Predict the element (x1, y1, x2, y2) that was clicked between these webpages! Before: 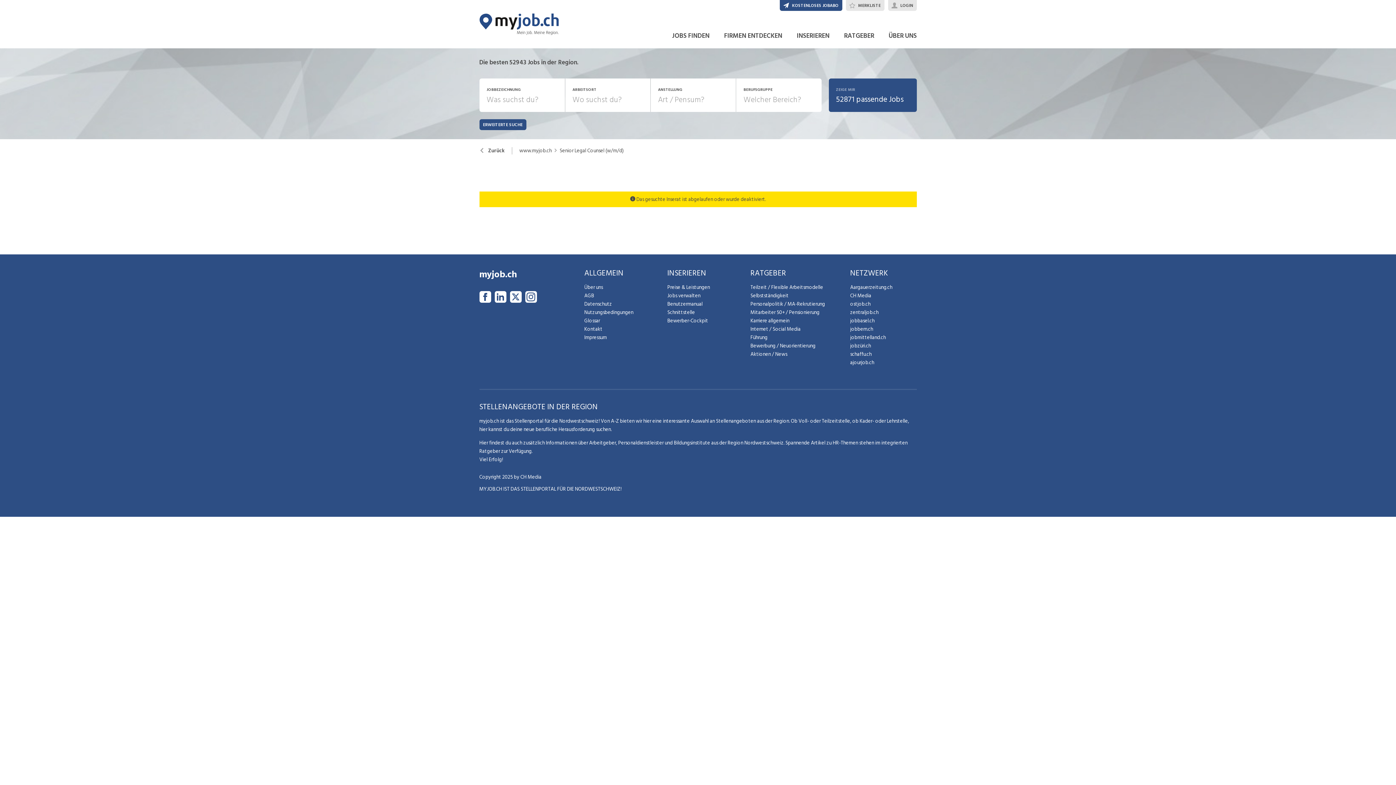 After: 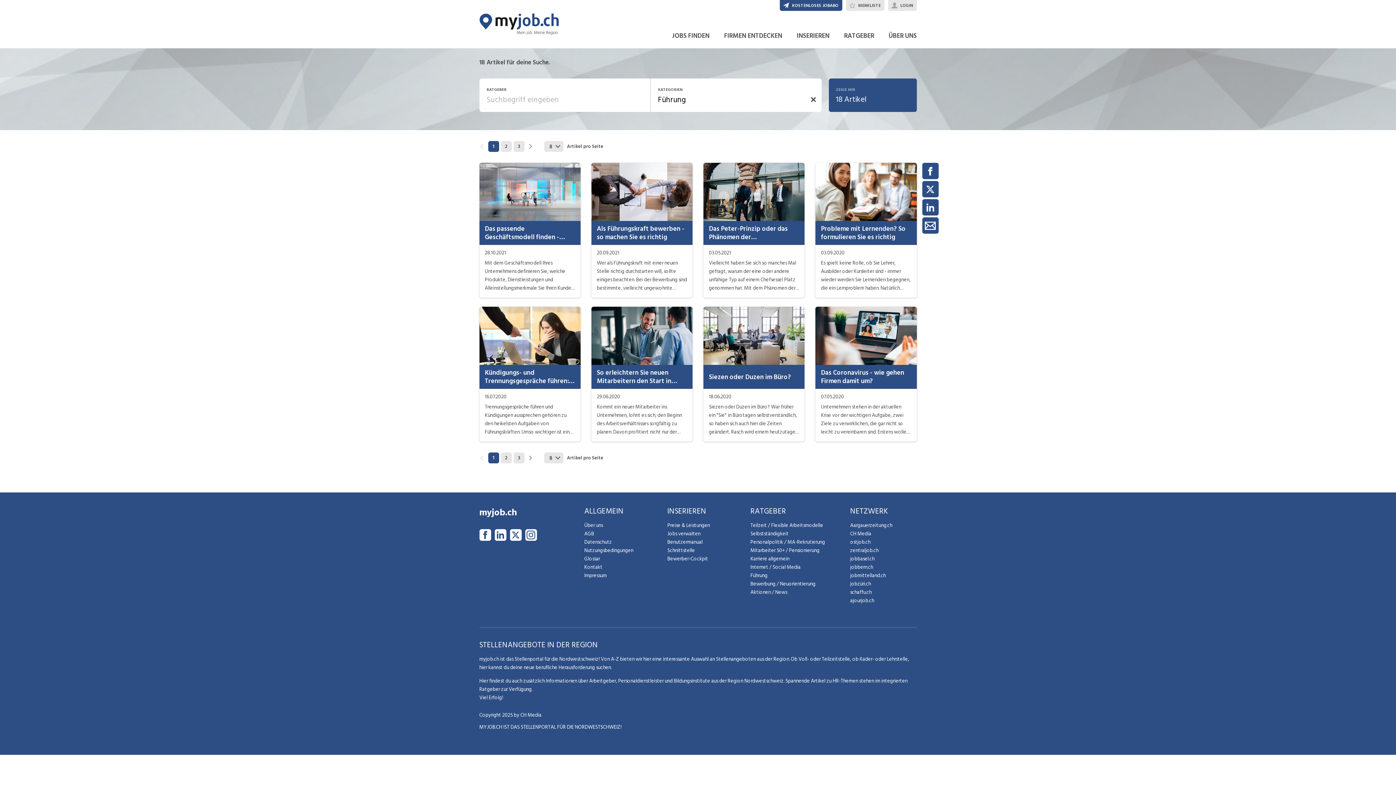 Action: label: Führung bbox: (750, 333, 844, 341)